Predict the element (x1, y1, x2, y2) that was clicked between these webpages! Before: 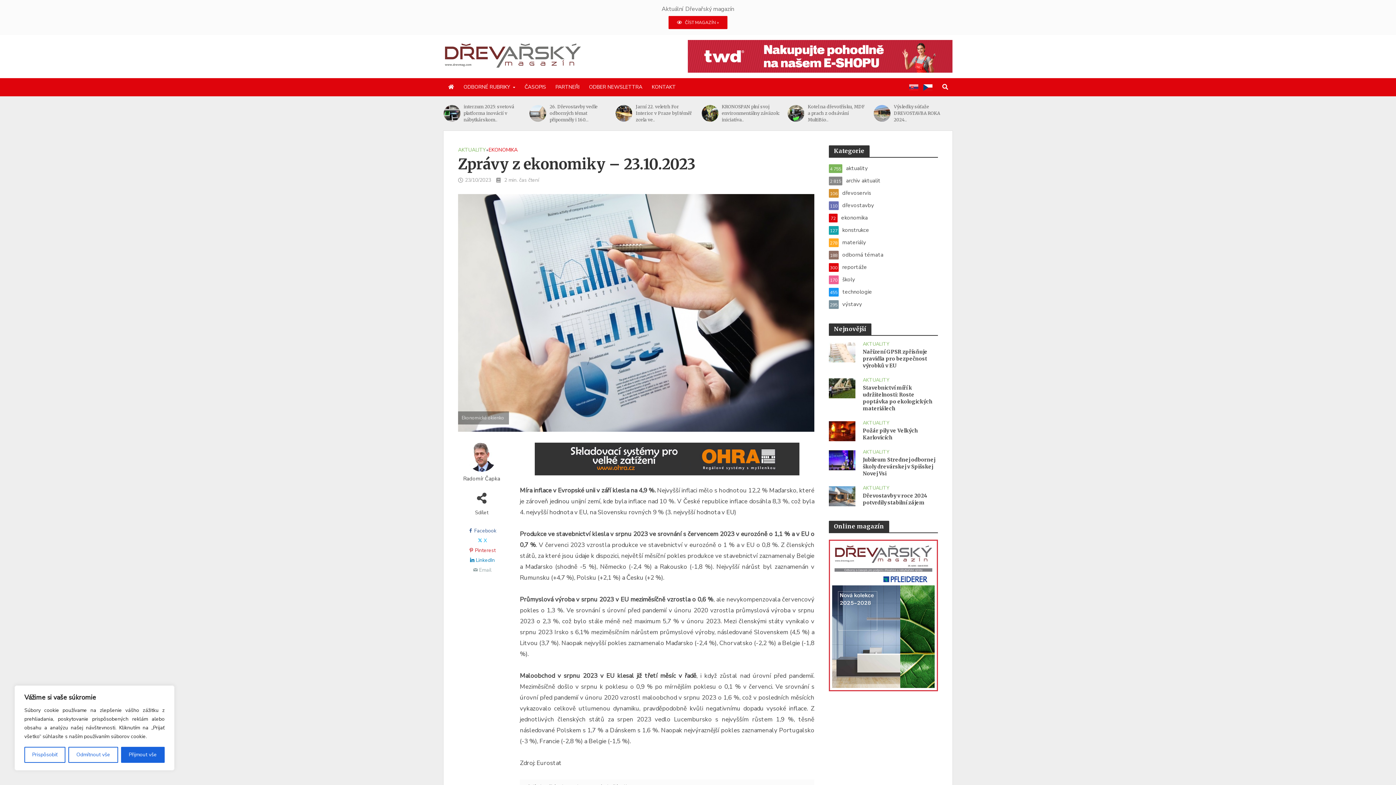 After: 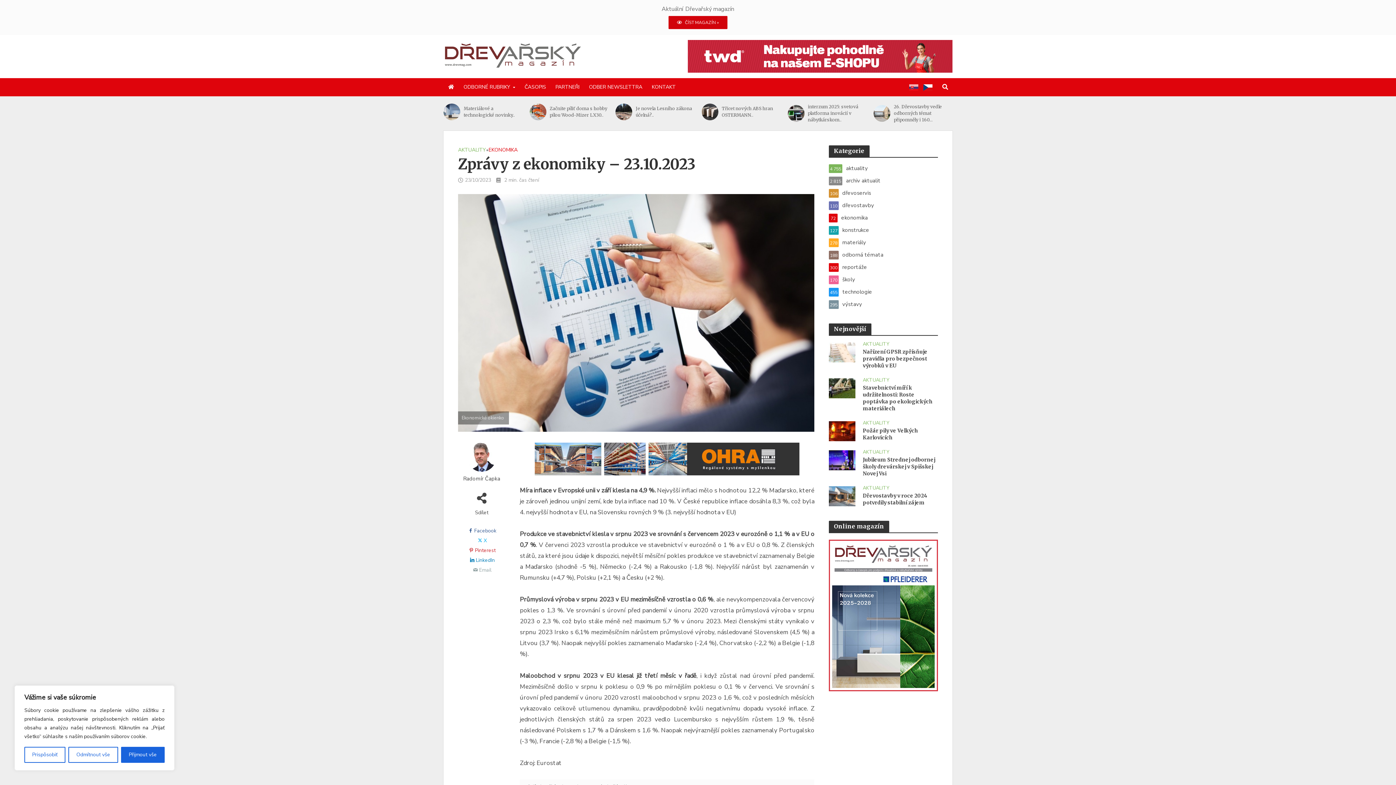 Action: bbox: (668, 16, 727, 29) label:  ČÍST MAGAZÍN »